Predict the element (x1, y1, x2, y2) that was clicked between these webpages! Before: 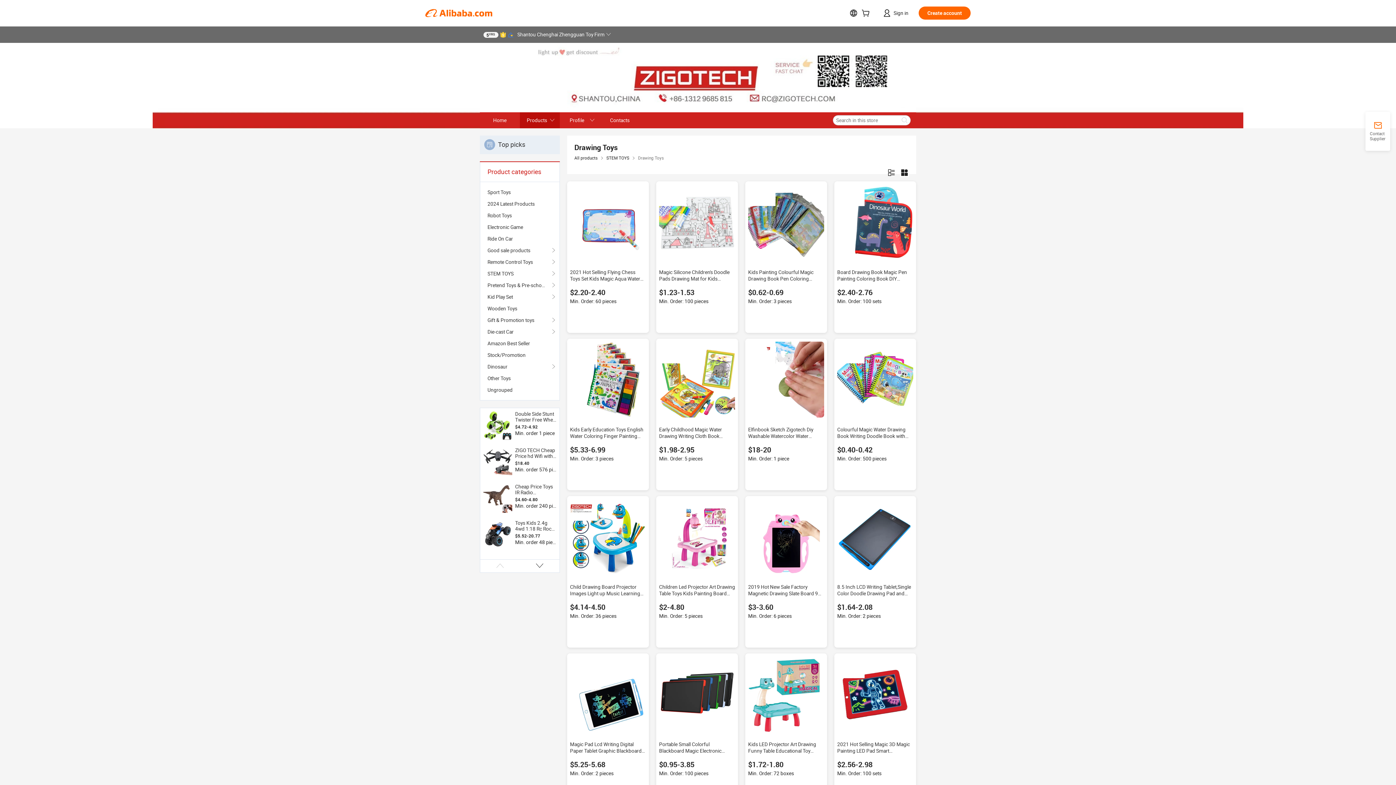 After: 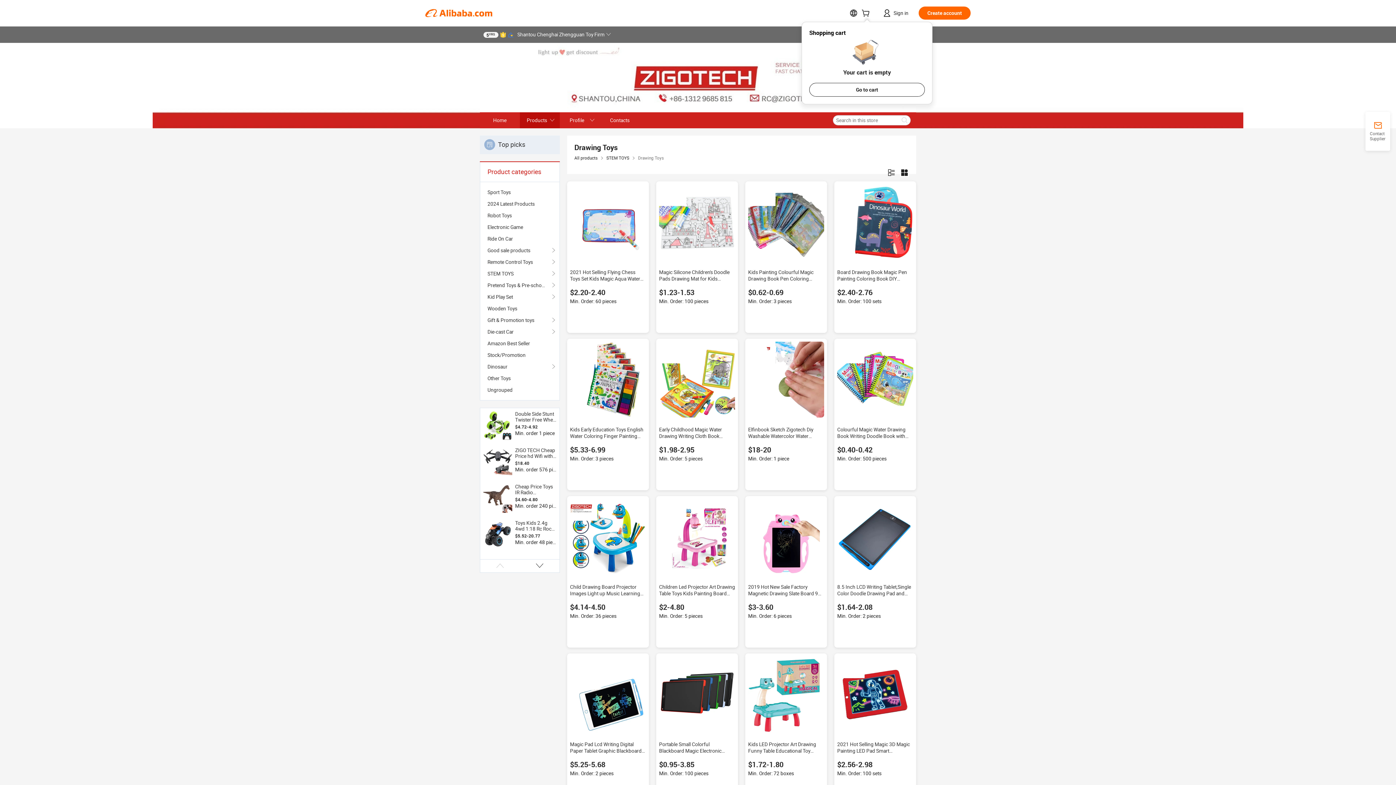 Action: bbox: (861, 11, 872, 17)